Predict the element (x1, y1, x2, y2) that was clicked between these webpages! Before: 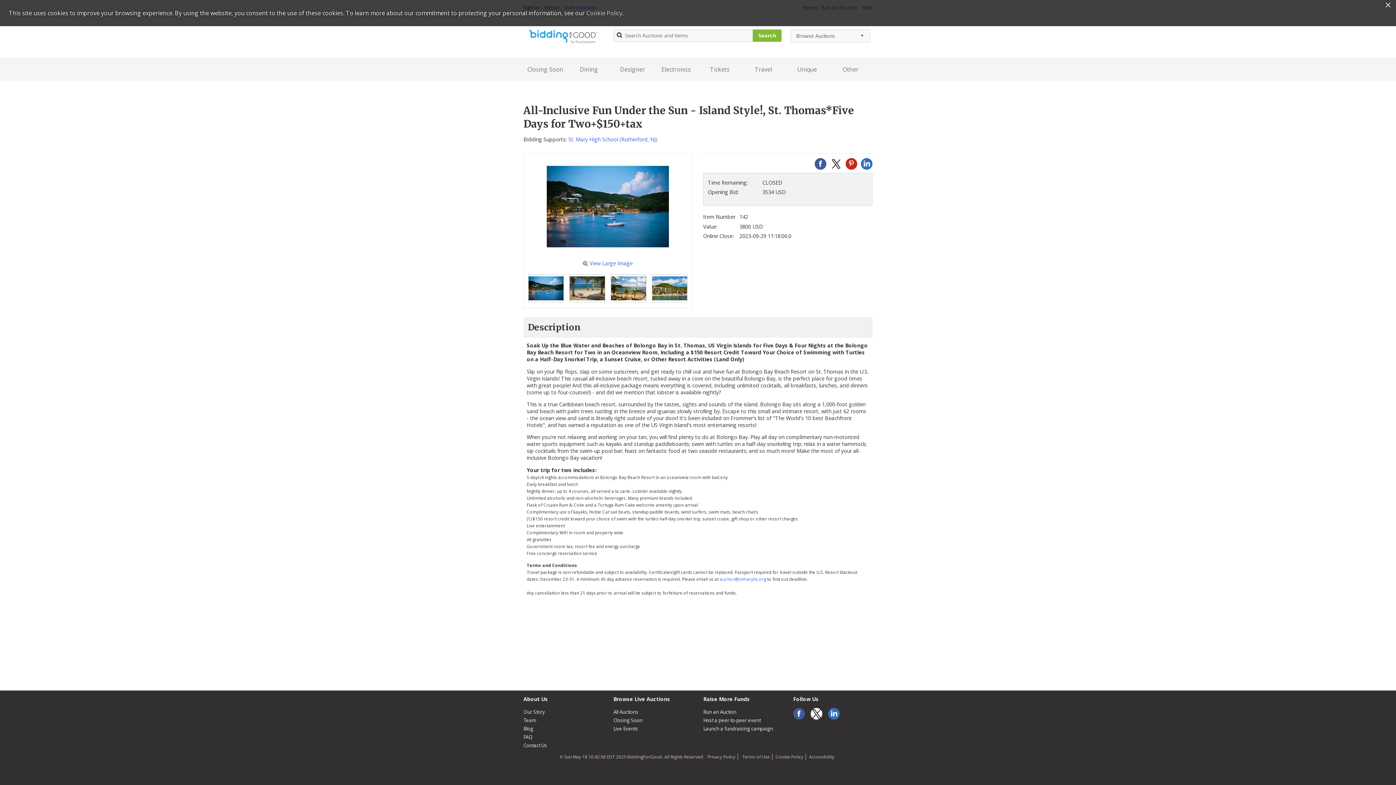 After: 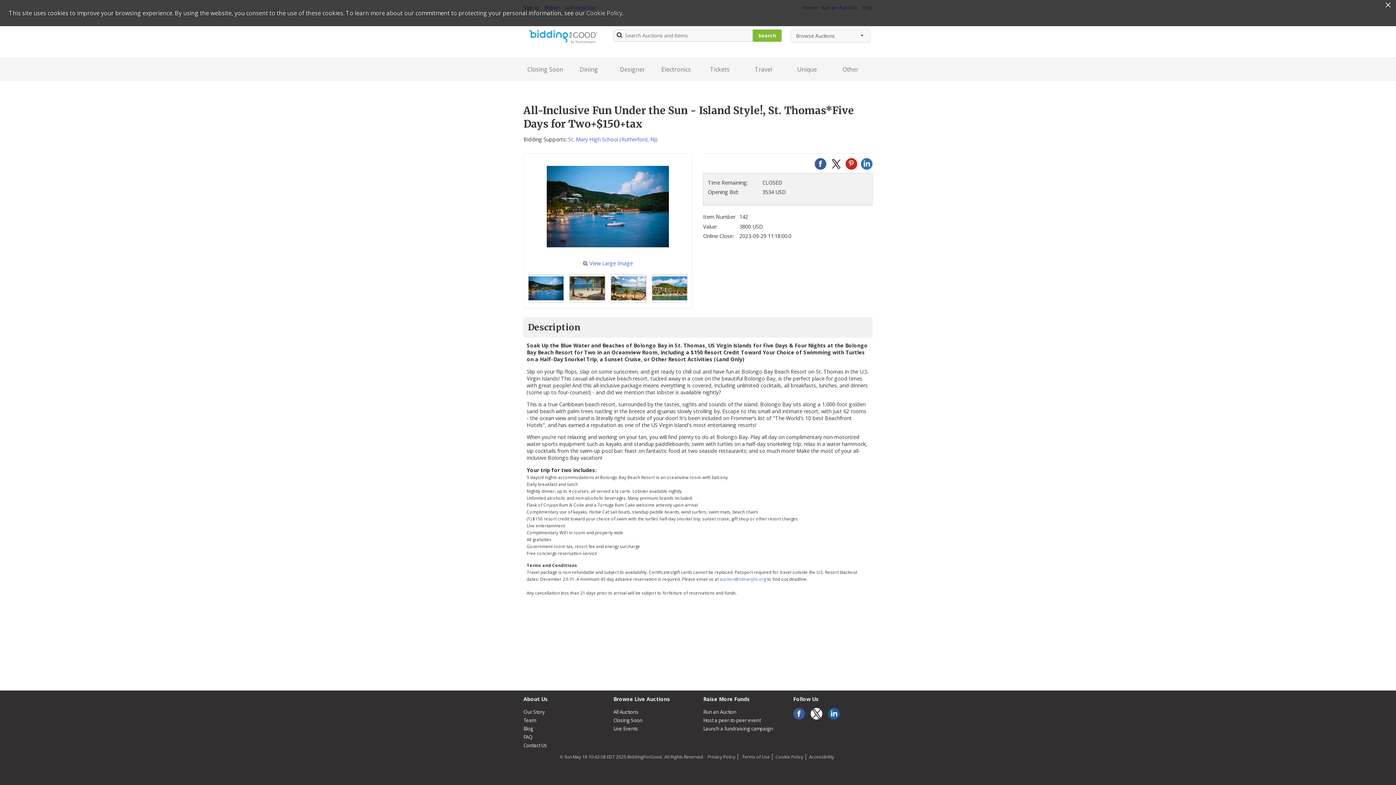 Action: bbox: (828, 708, 840, 719)